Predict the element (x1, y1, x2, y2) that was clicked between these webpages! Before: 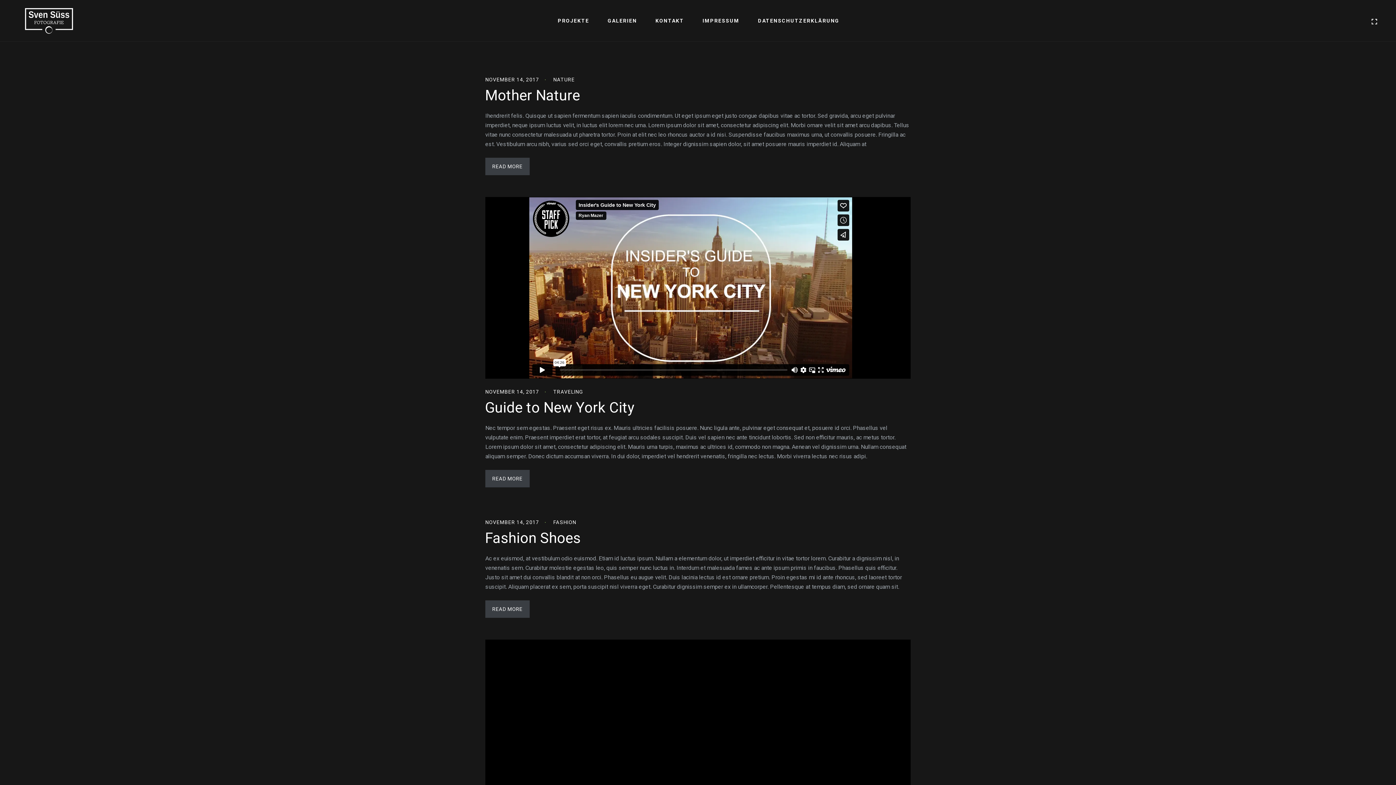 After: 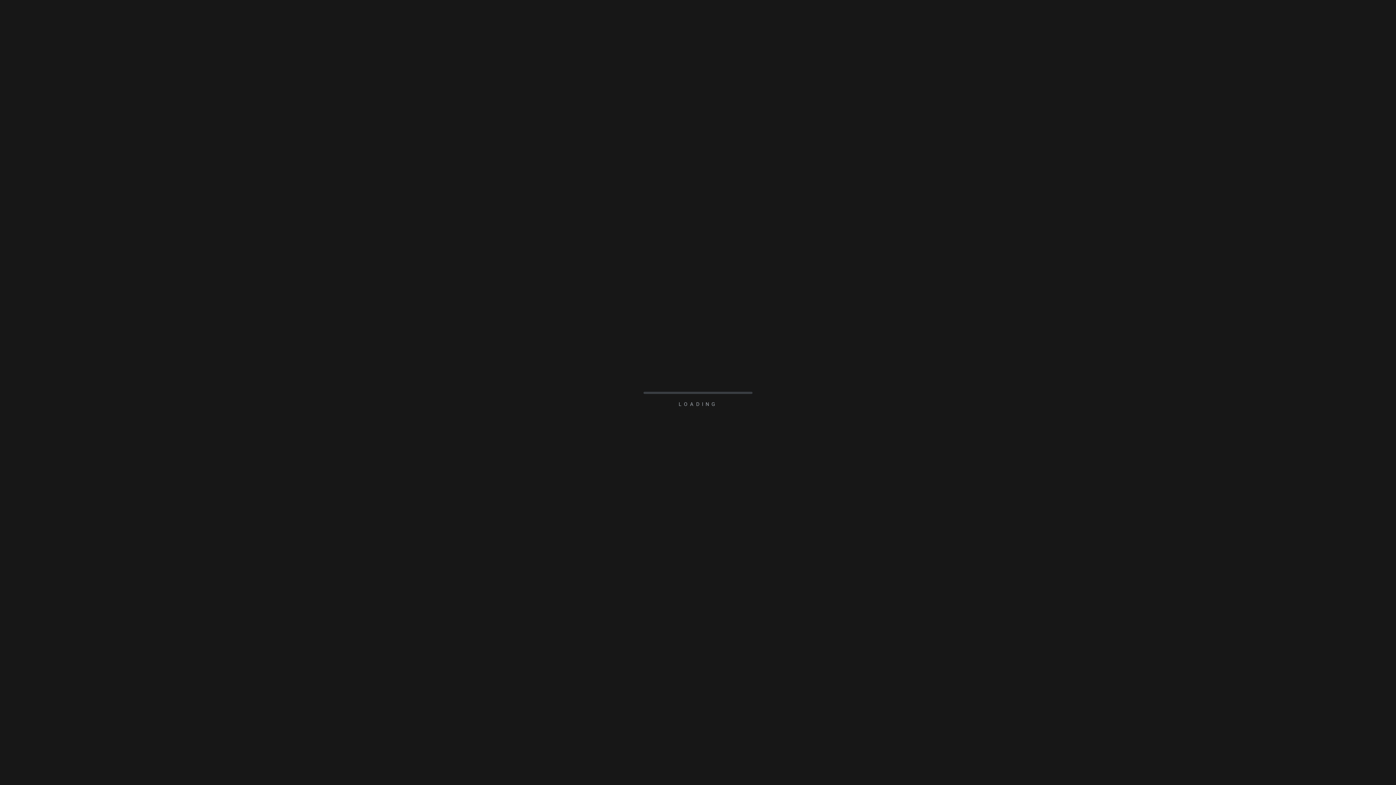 Action: label: READ MORE bbox: (485, 157, 529, 175)